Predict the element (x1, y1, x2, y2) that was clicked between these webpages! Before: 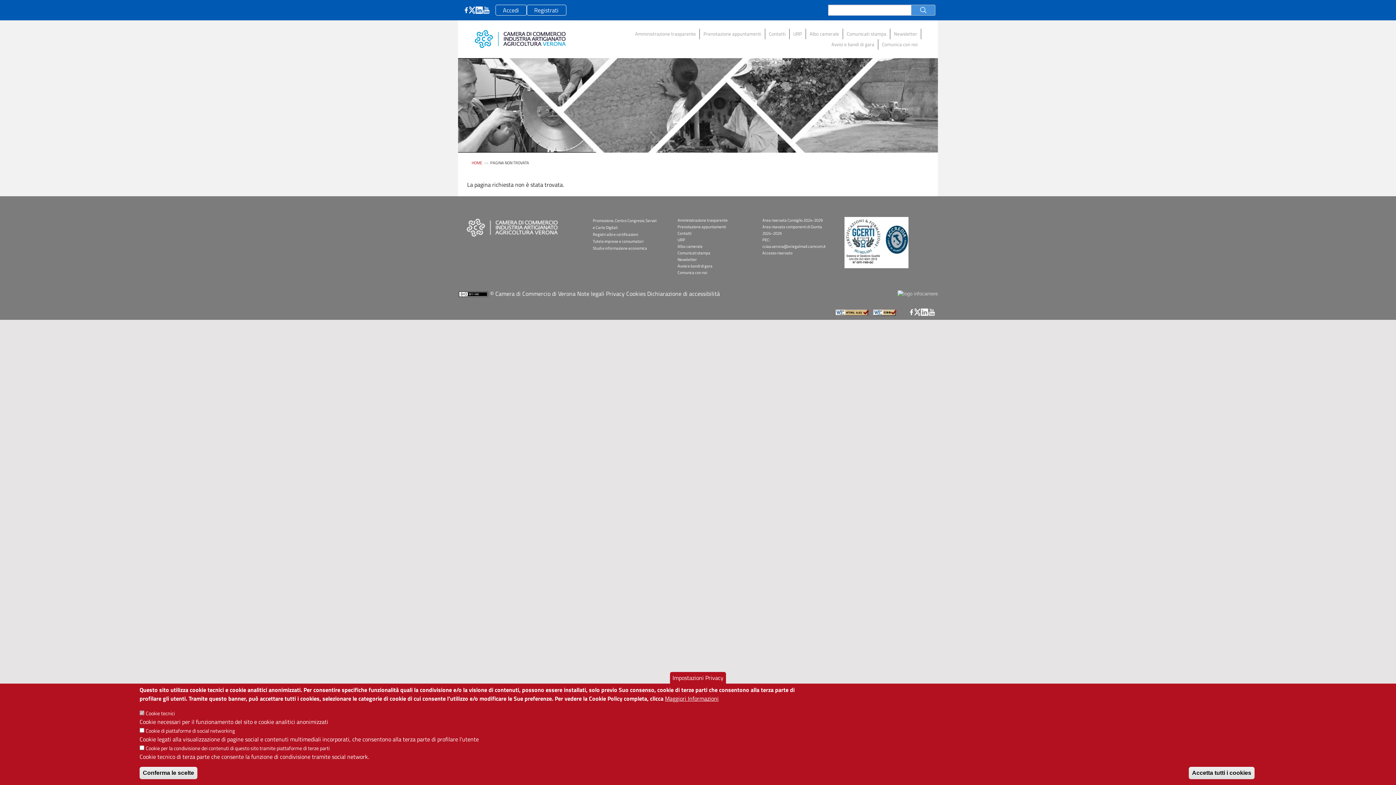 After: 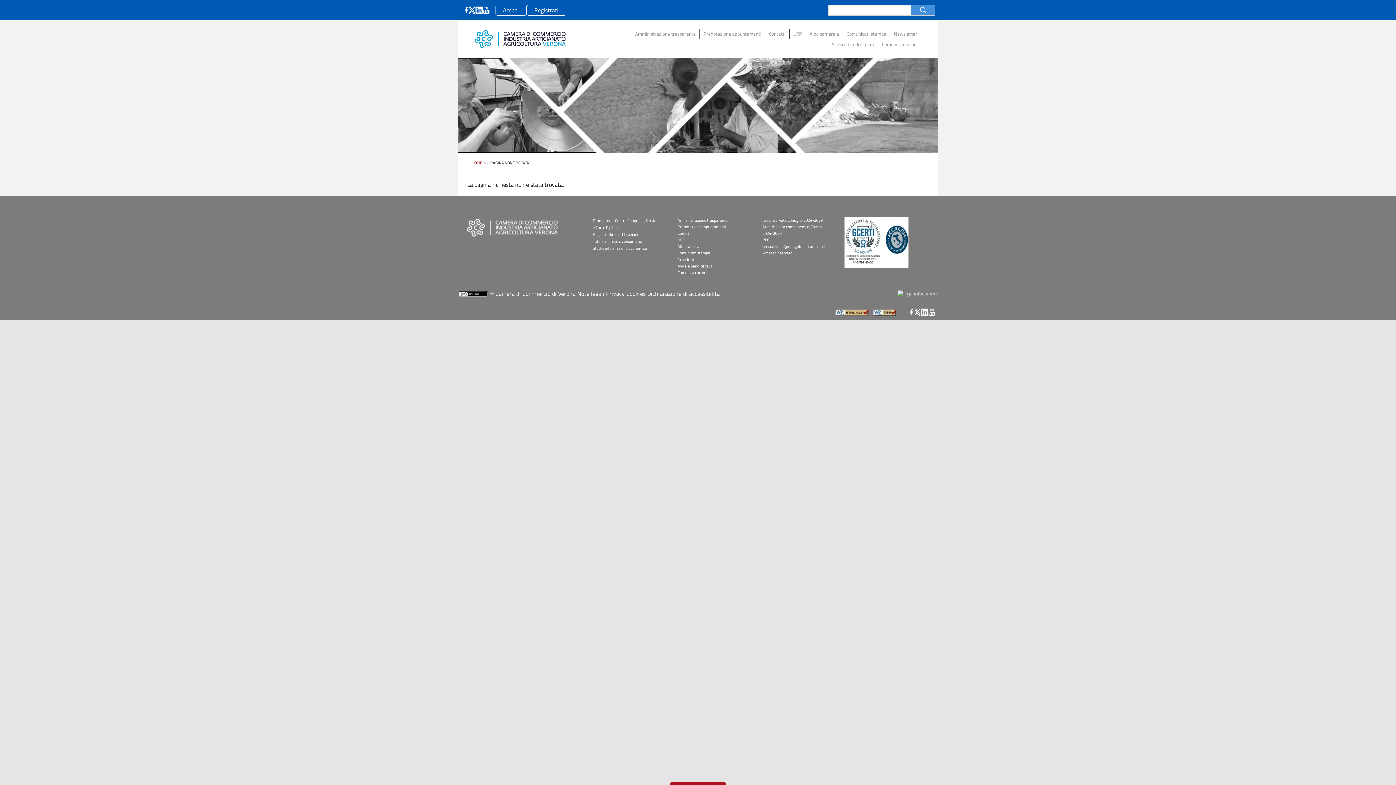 Action: label: Accetta tutti i cookies bbox: (1189, 767, 1254, 779)